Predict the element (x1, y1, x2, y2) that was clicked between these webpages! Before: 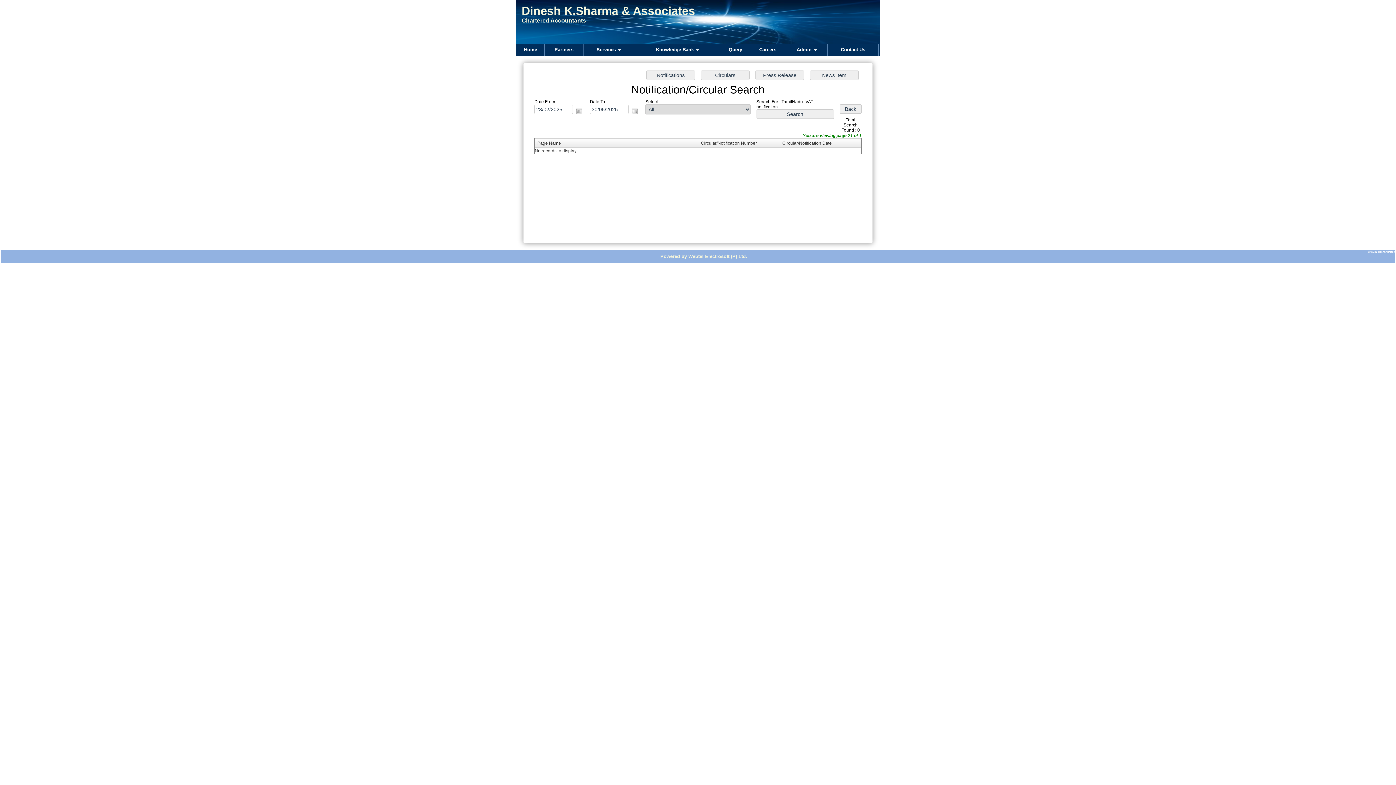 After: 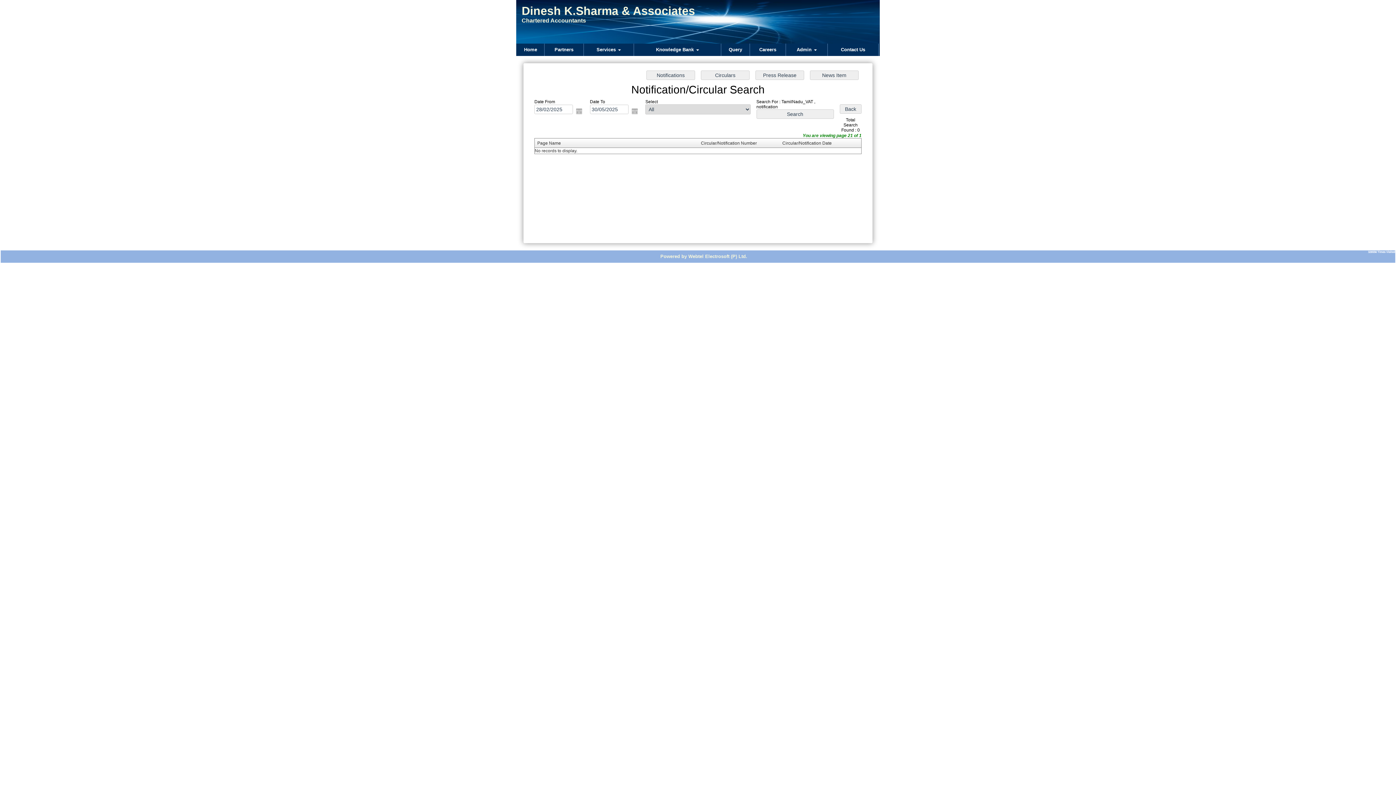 Action: bbox: (660, 253, 746, 259) label: Powered by Webtel Electrosoft (P) Ltd